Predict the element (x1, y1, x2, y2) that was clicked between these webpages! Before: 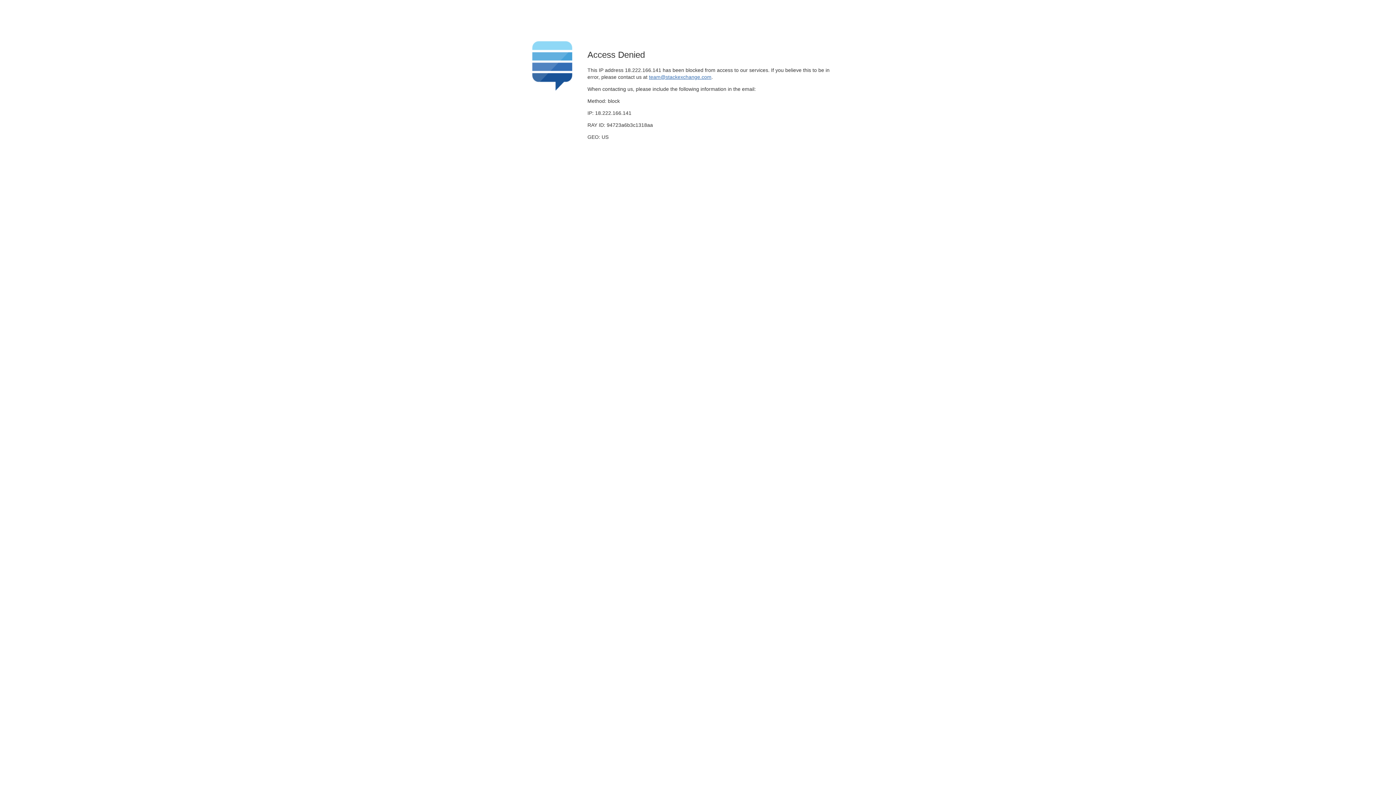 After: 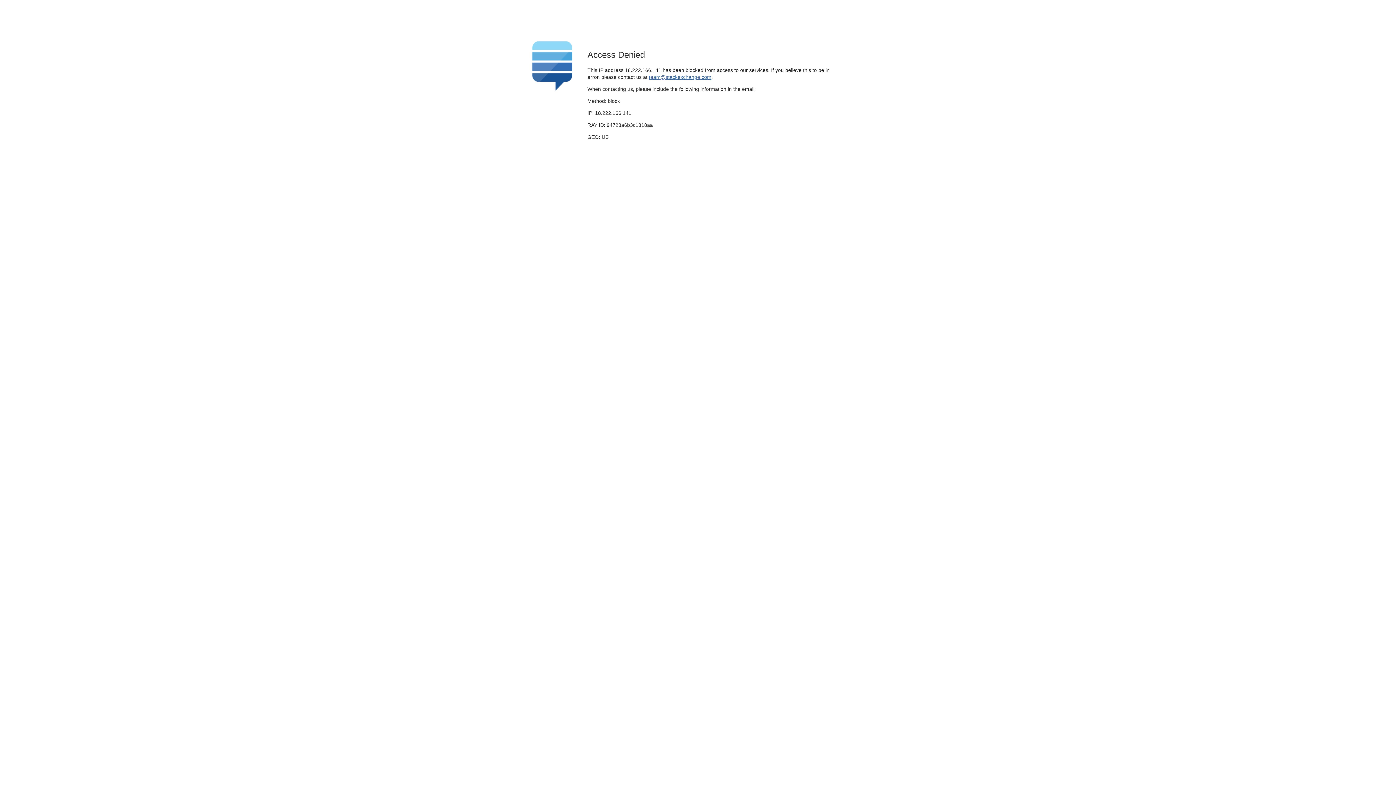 Action: bbox: (649, 74, 711, 79) label: team@stackexchange.com